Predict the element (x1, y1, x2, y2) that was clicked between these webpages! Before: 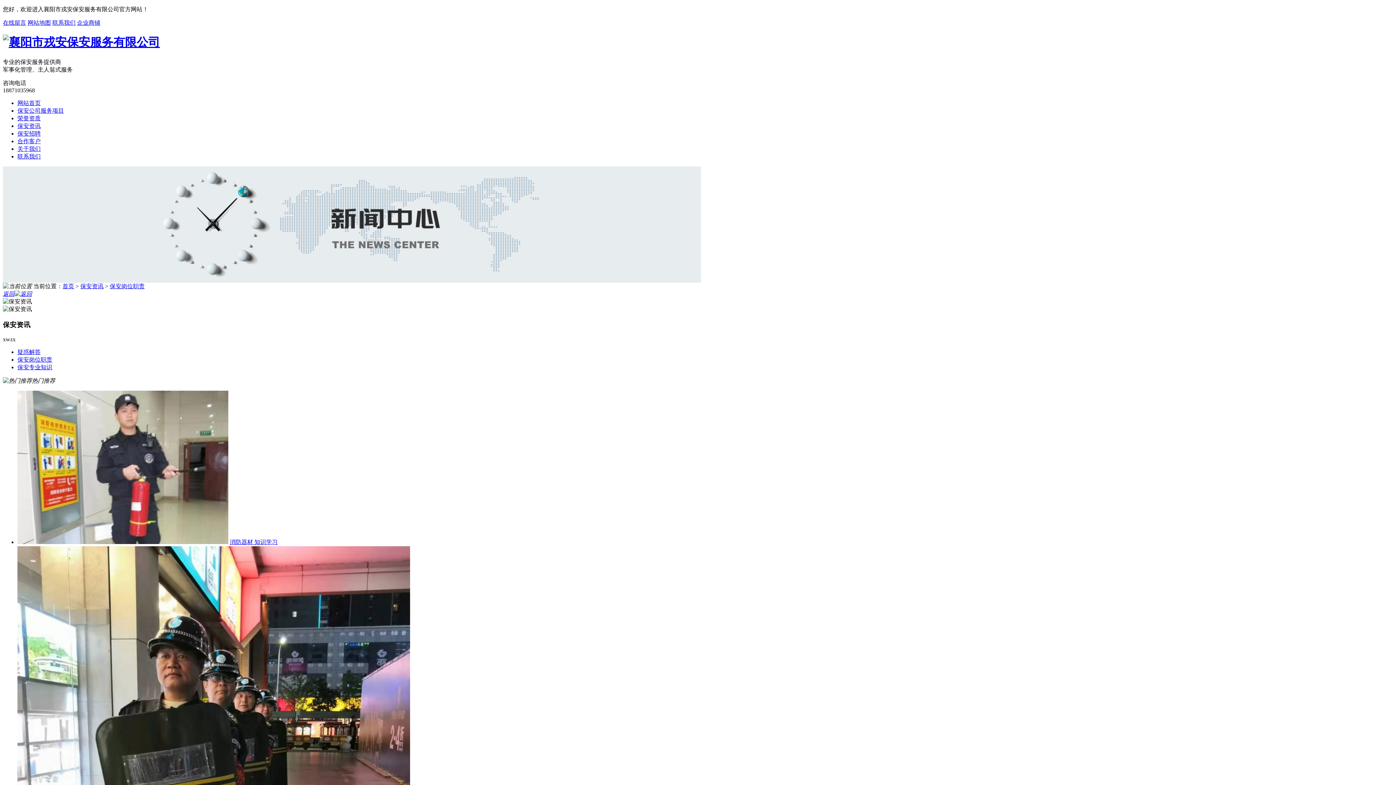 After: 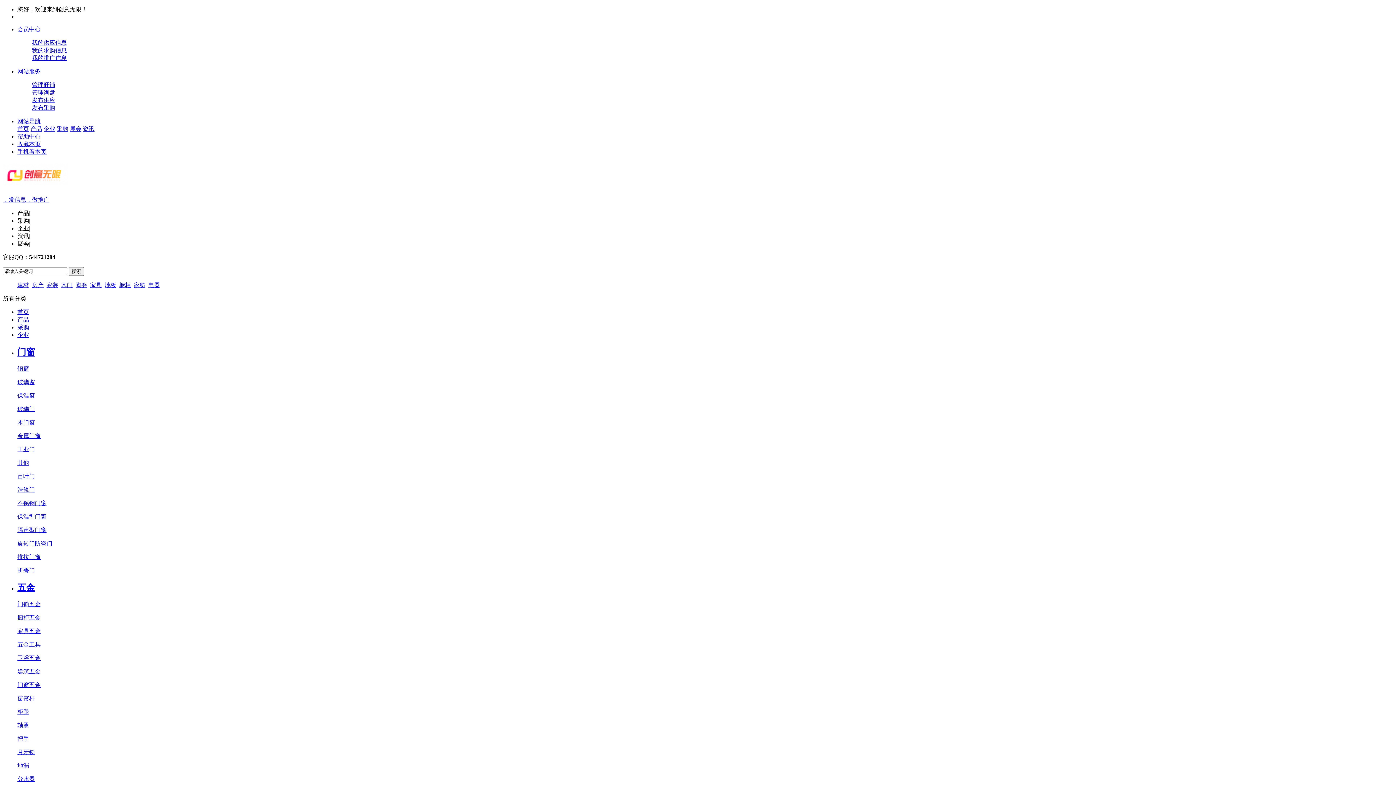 Action: label: 企业商铺 bbox: (77, 19, 100, 25)